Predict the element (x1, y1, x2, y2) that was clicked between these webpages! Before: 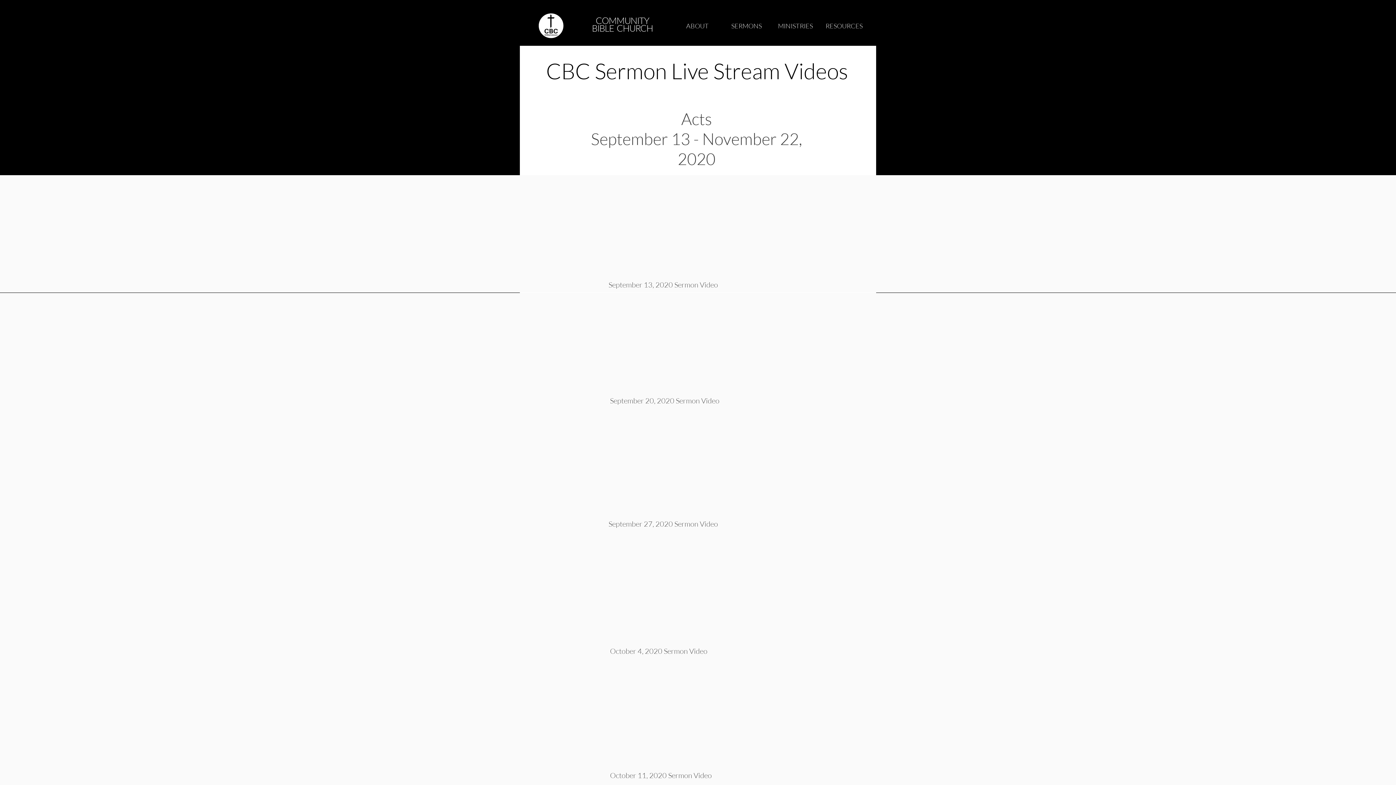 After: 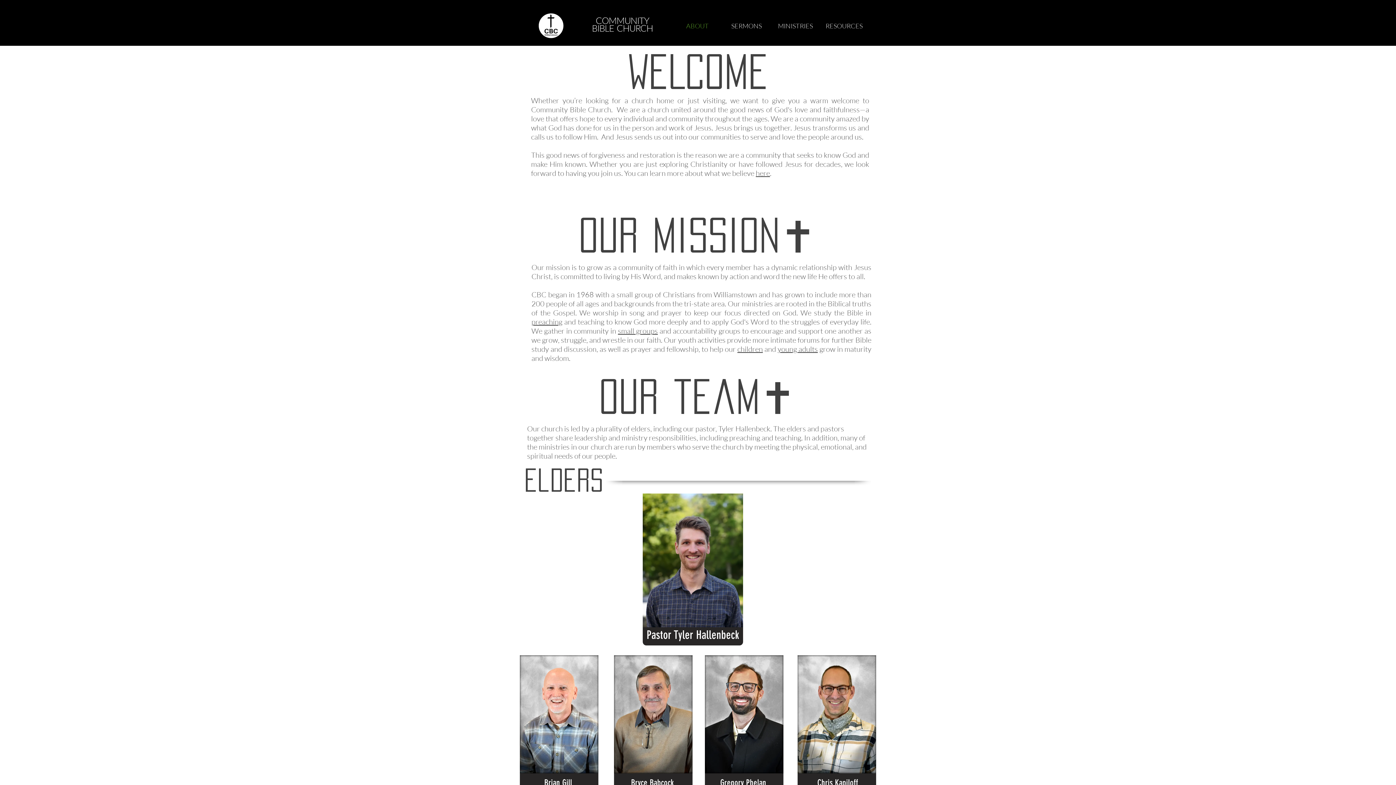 Action: label: ABOUT bbox: (673, 16, 722, 34)